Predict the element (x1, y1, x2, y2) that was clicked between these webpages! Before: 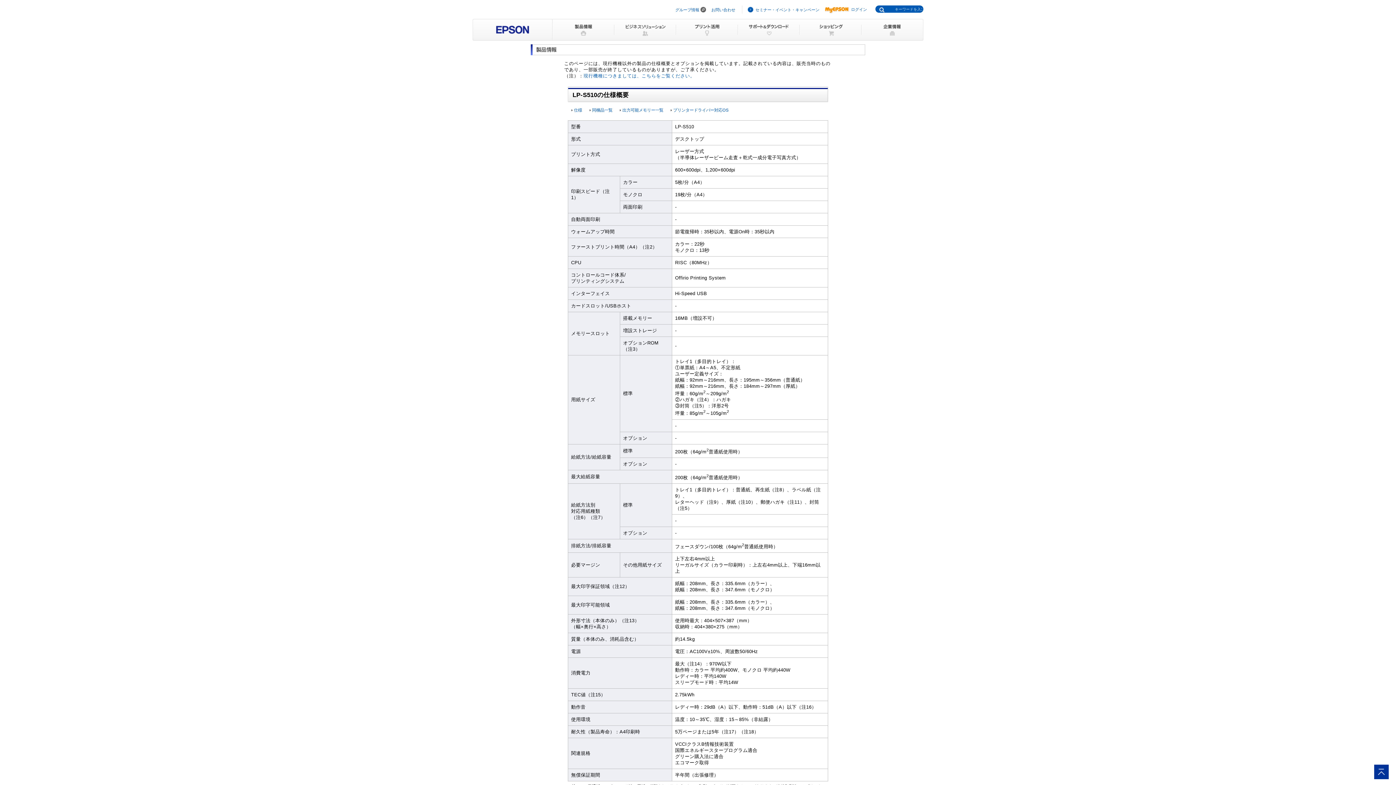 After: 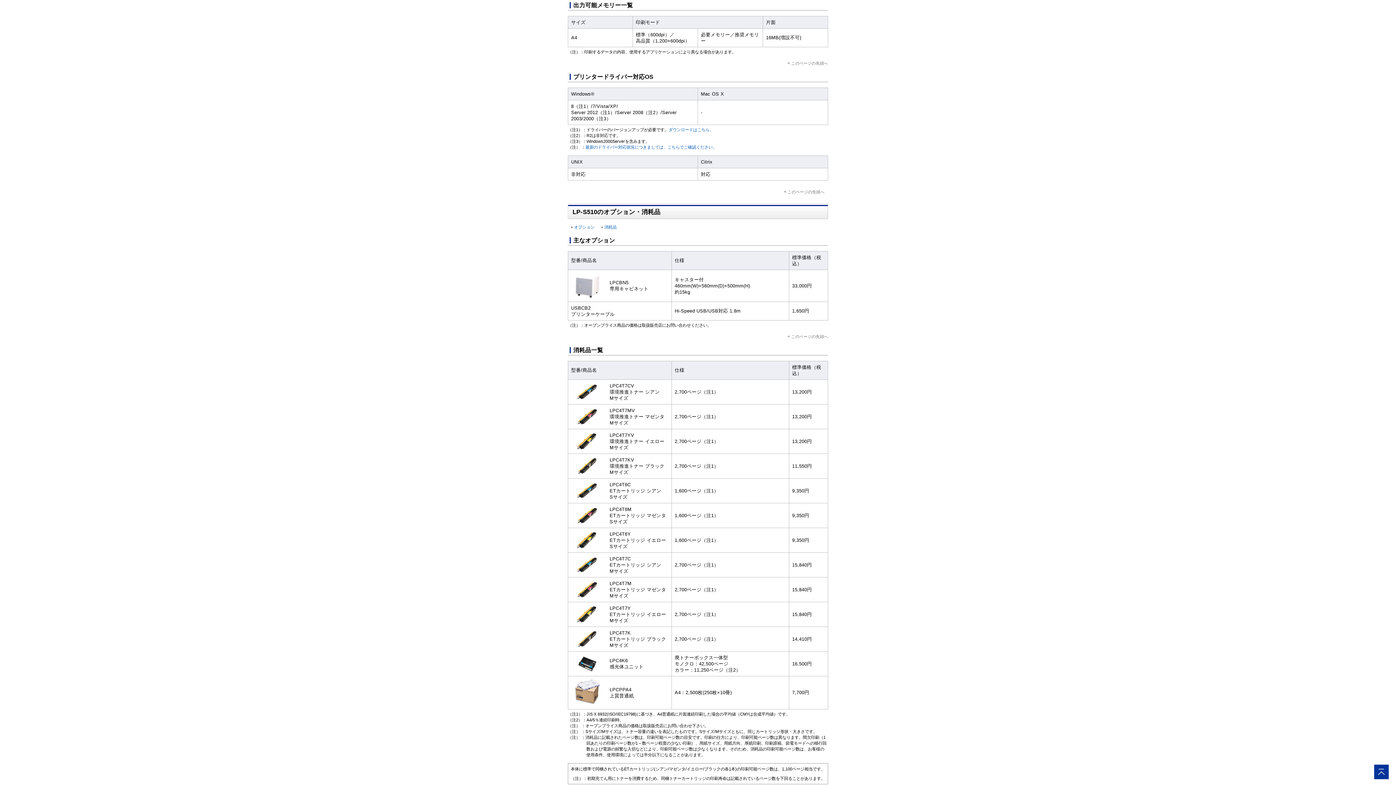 Action: label: 出力可能メモリー一覧 bbox: (622, 108, 663, 112)